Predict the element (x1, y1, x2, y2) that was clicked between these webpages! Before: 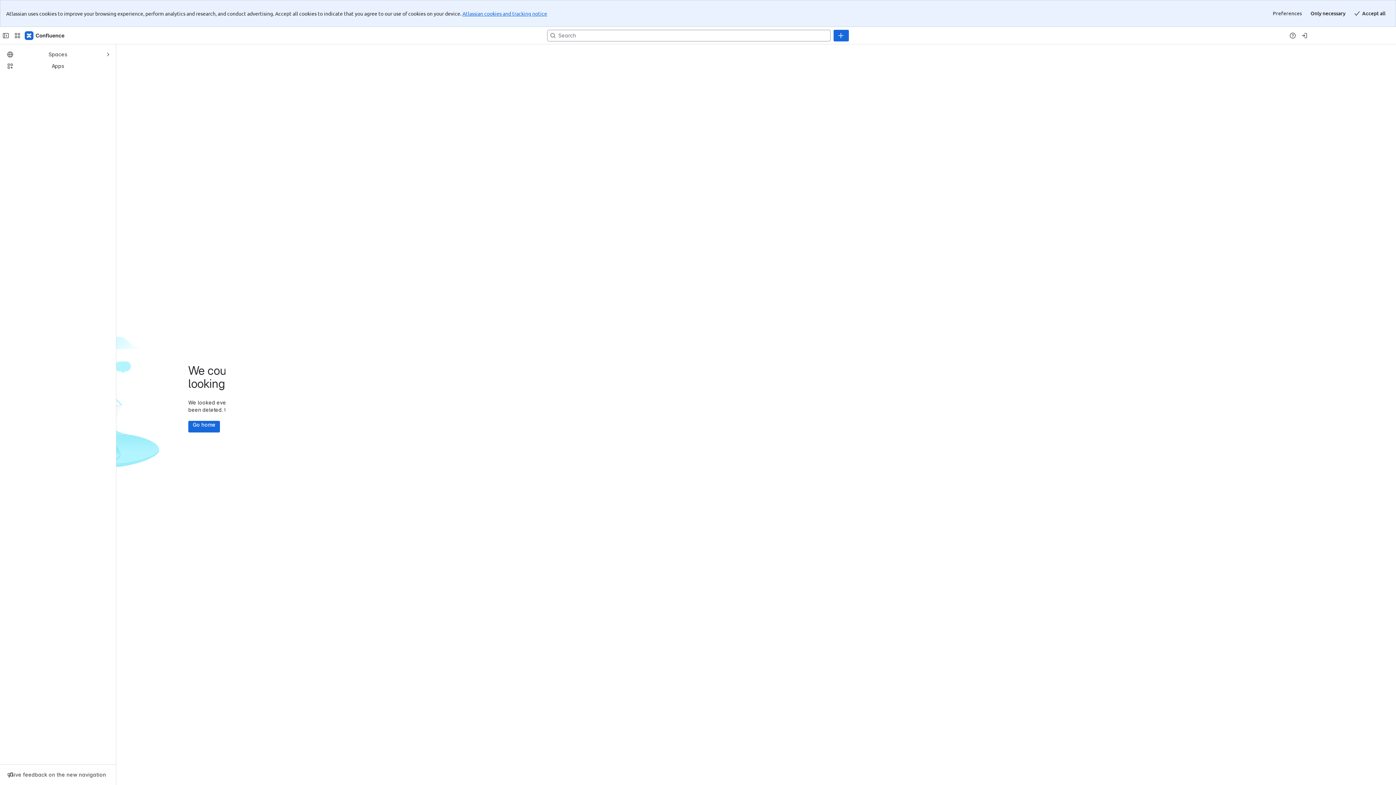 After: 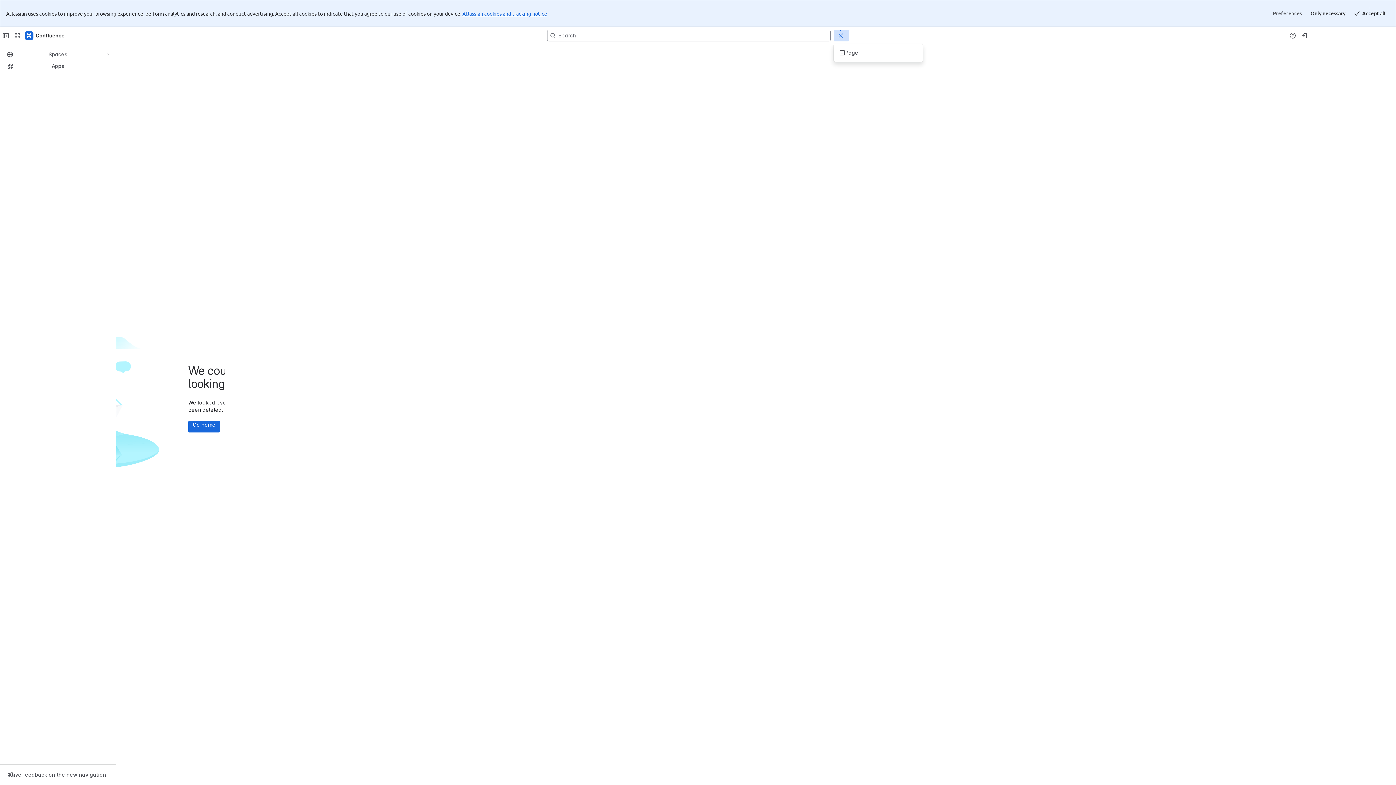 Action: label: Create bbox: (833, 2, 849, 14)